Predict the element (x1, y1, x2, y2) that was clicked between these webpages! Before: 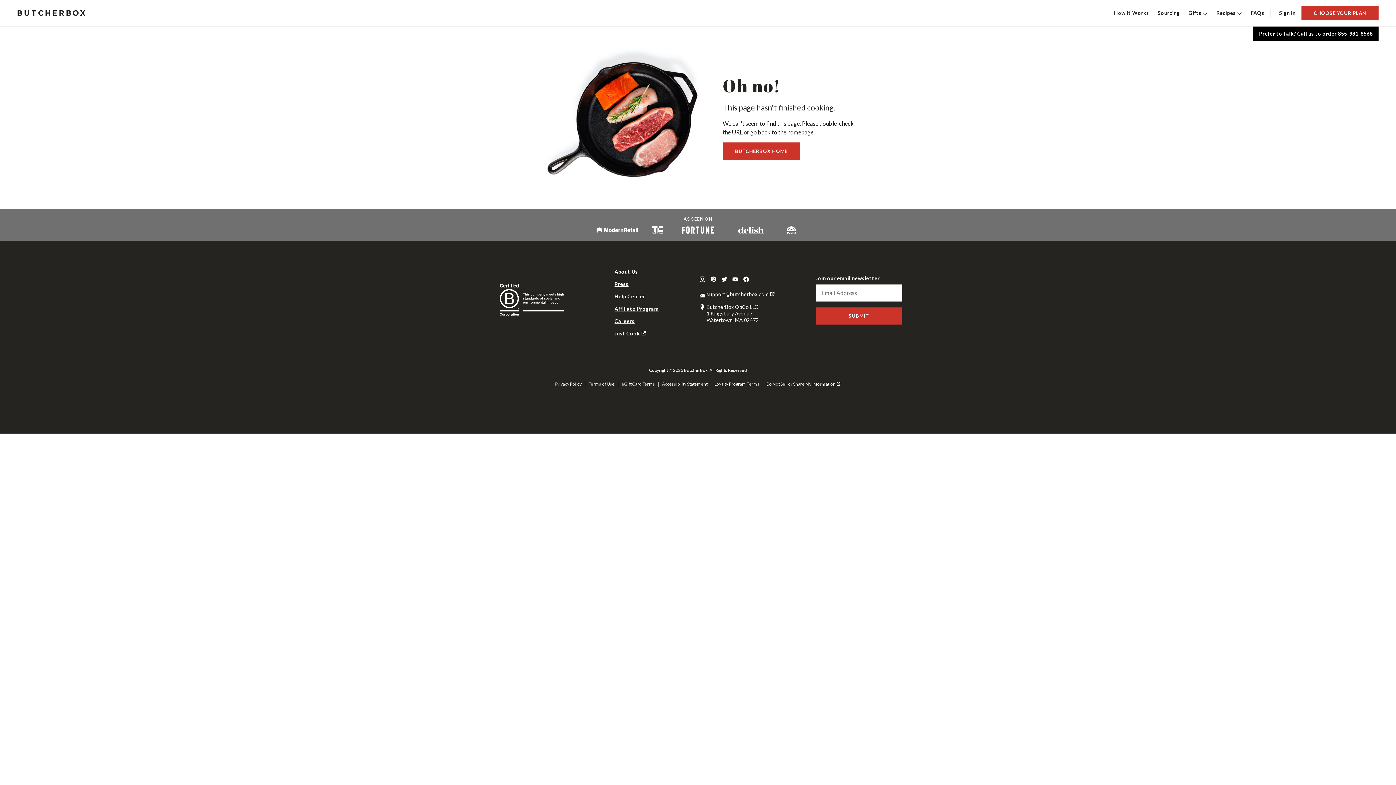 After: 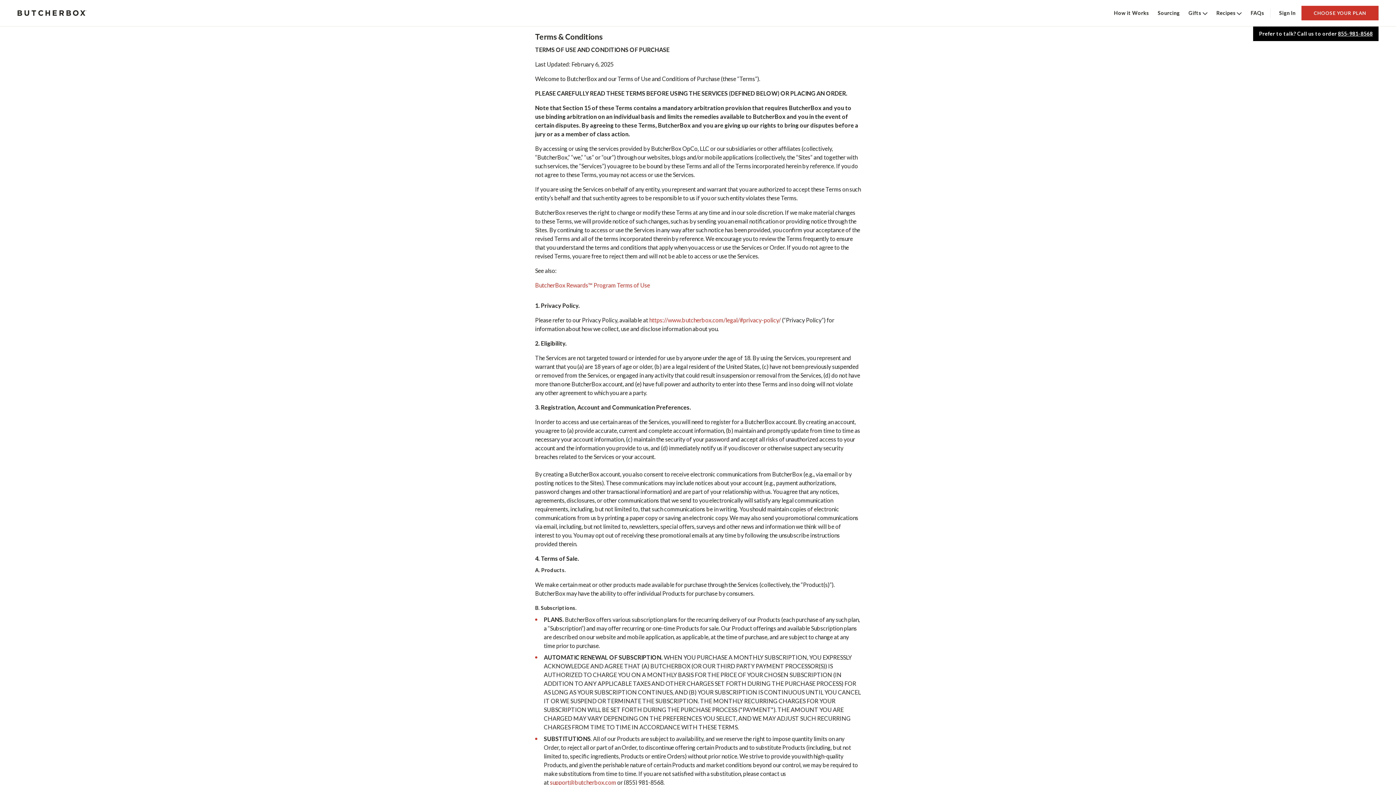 Action: label: Terms of Use bbox: (588, 381, 614, 386)